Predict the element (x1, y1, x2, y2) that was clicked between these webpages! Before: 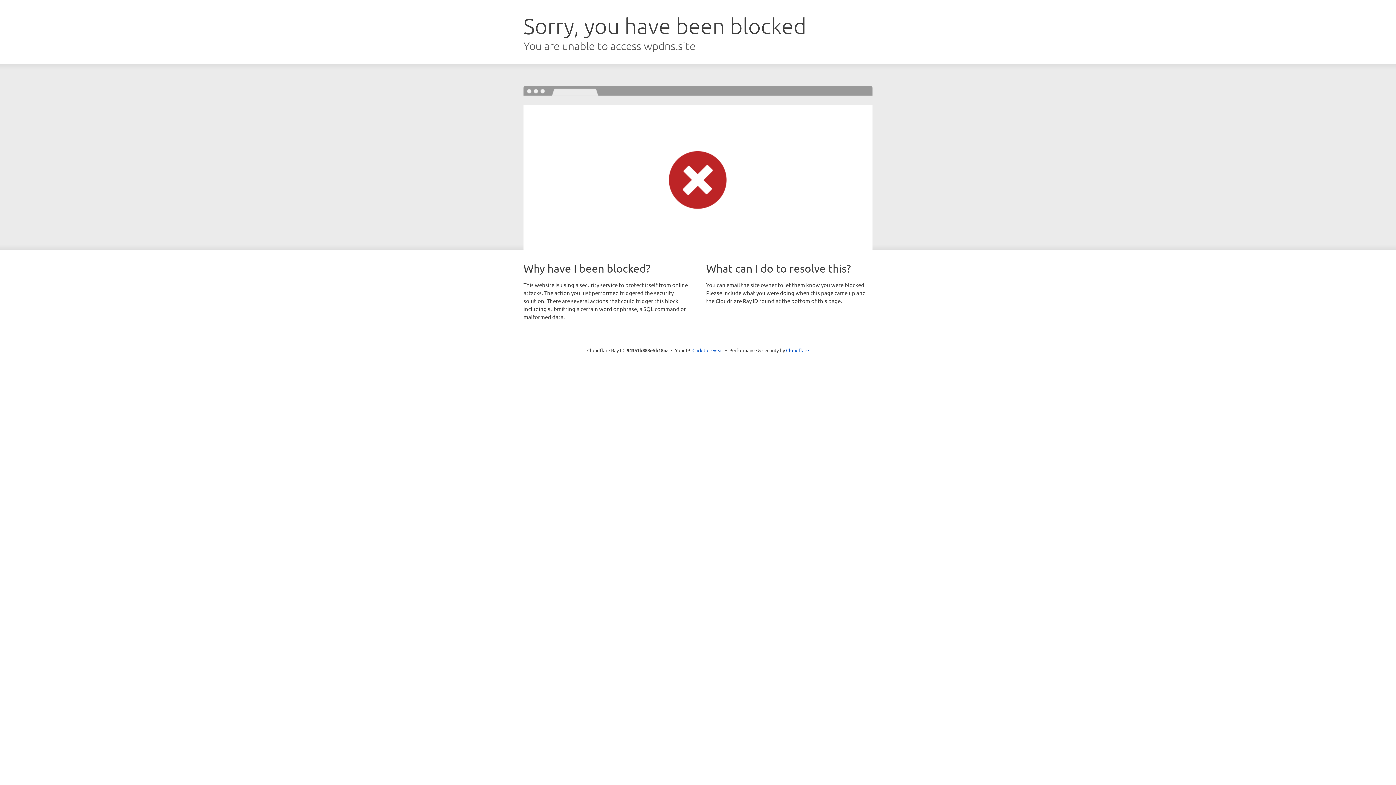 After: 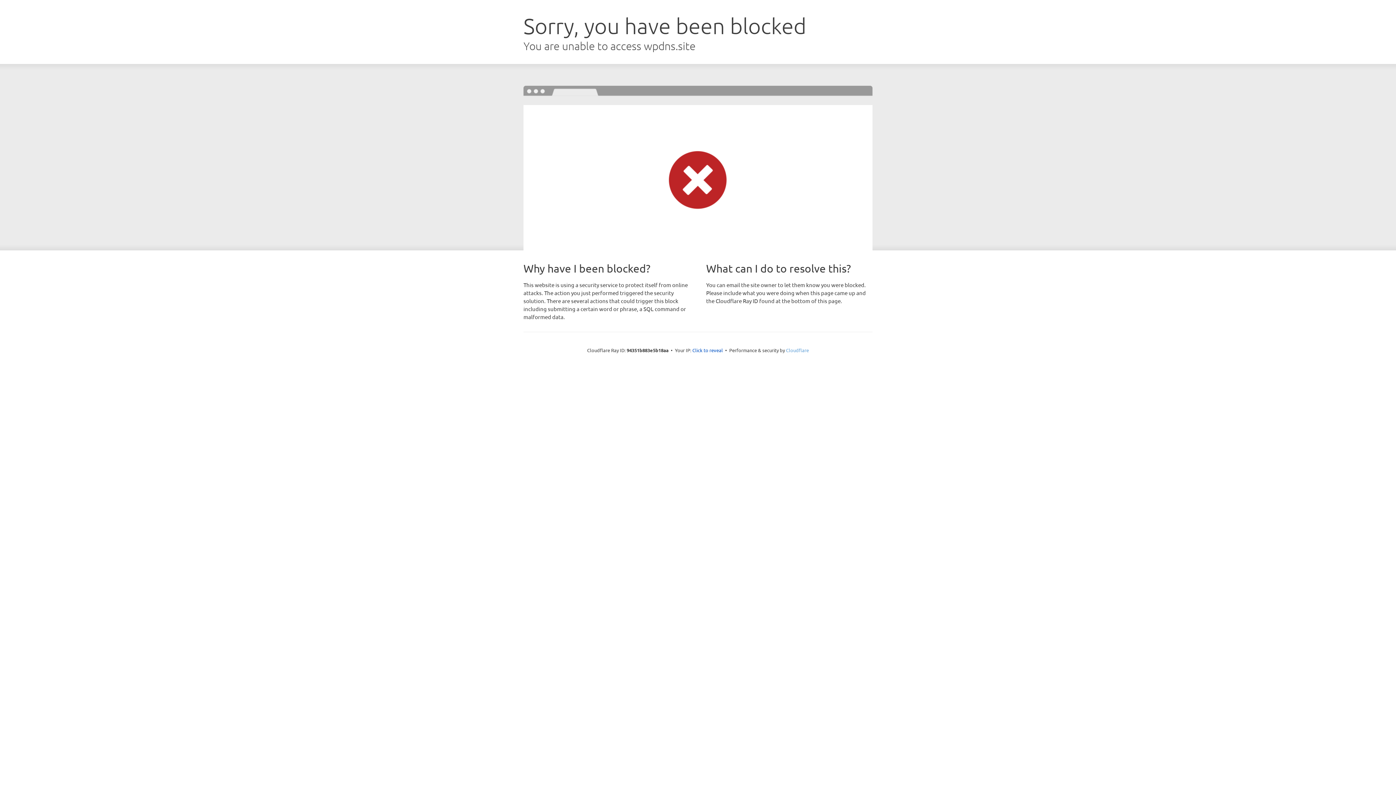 Action: label: Cloudflare bbox: (786, 347, 809, 353)